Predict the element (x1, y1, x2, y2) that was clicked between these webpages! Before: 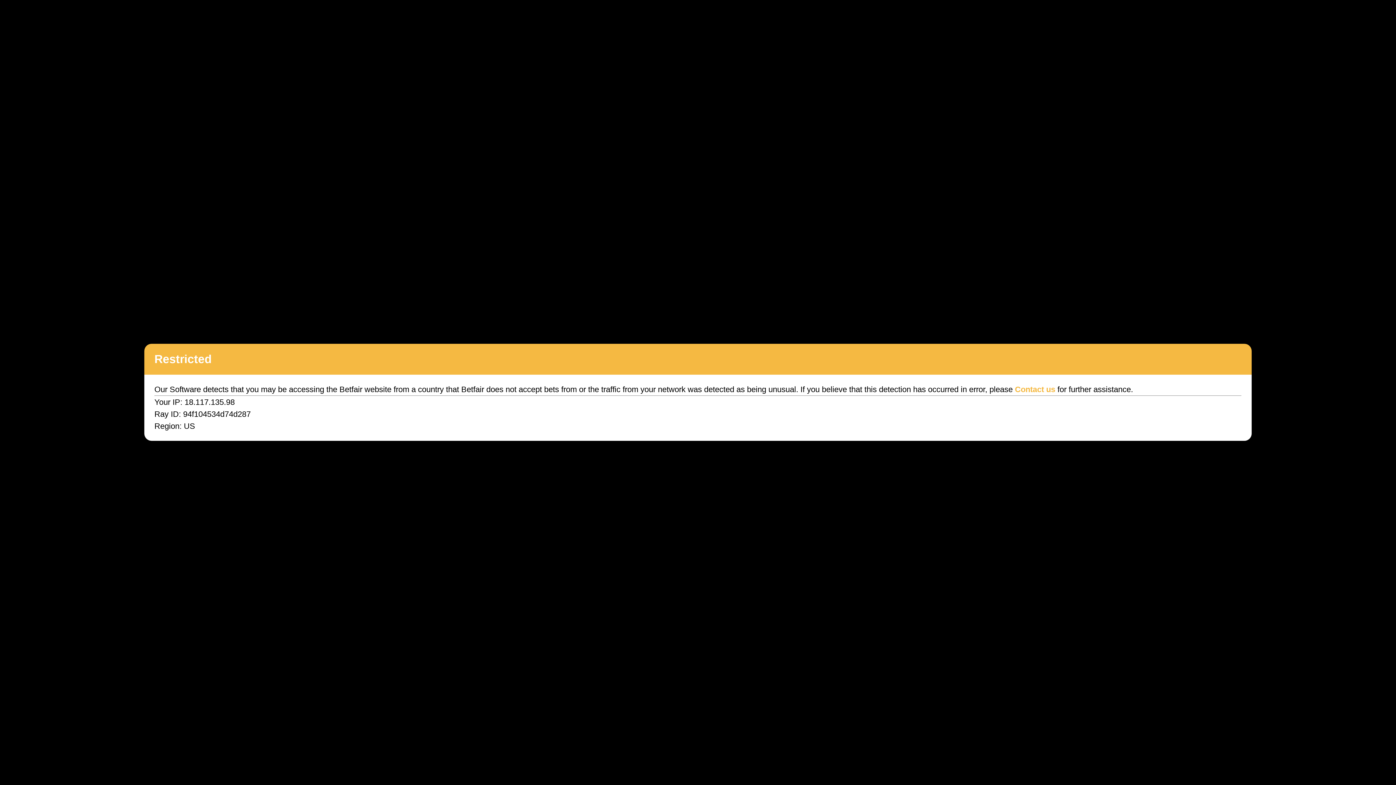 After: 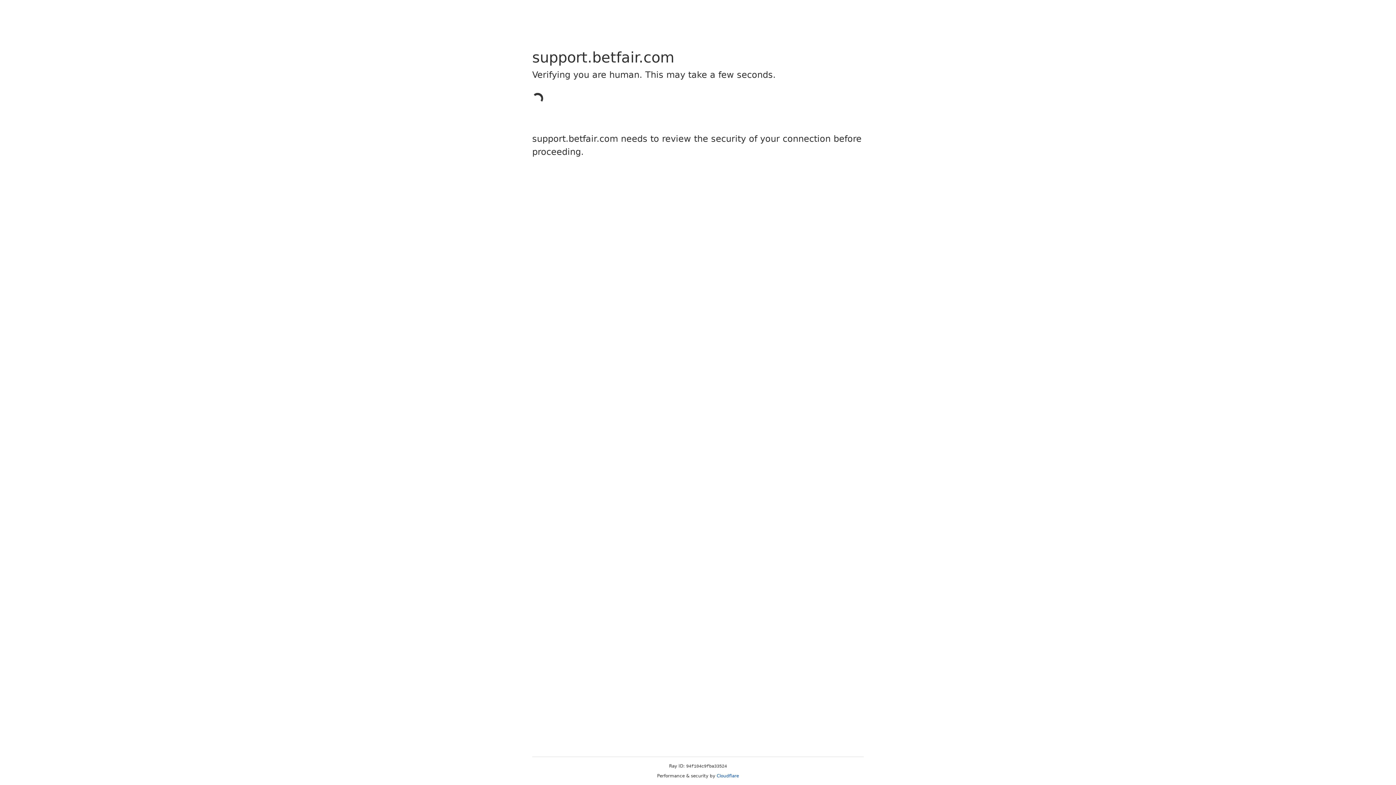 Action: label: Contact us bbox: (1015, 385, 1055, 394)